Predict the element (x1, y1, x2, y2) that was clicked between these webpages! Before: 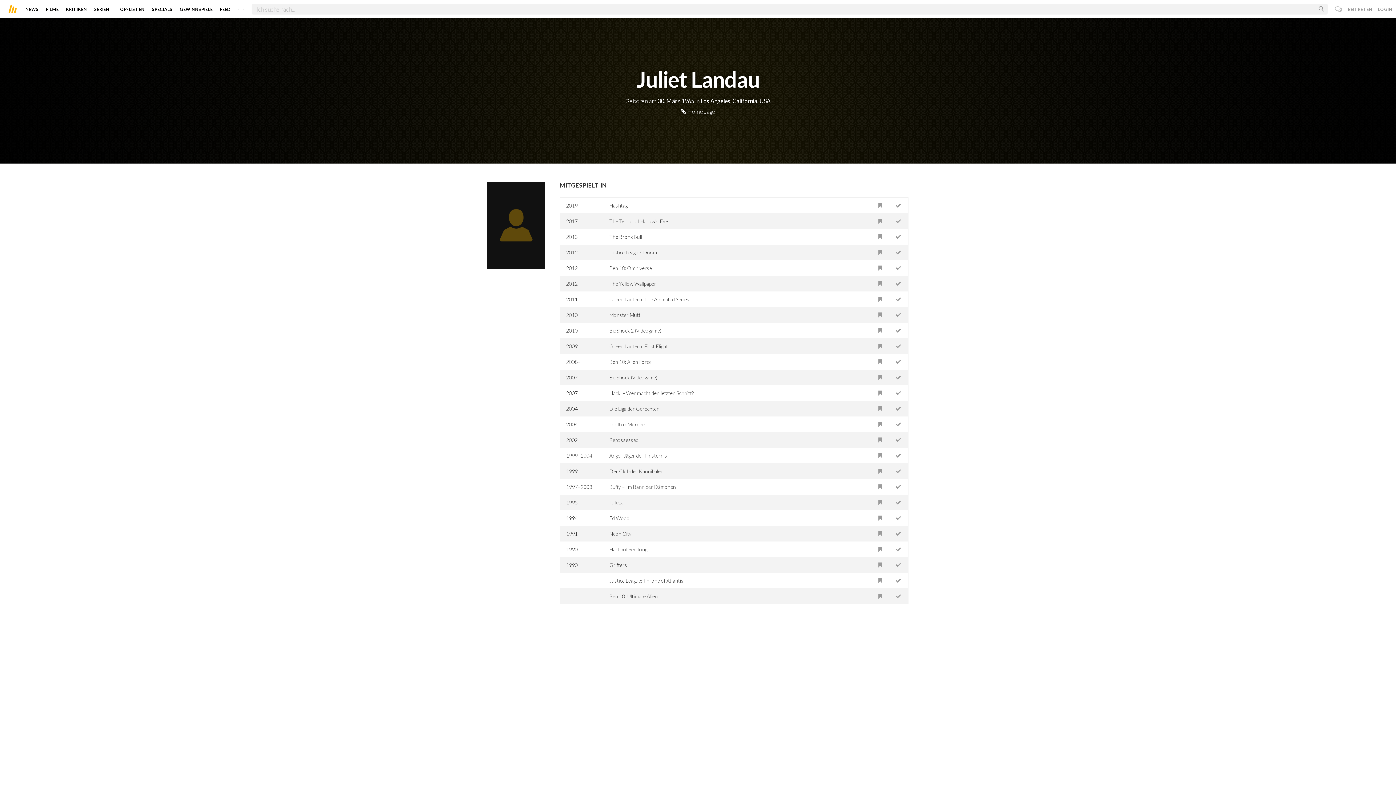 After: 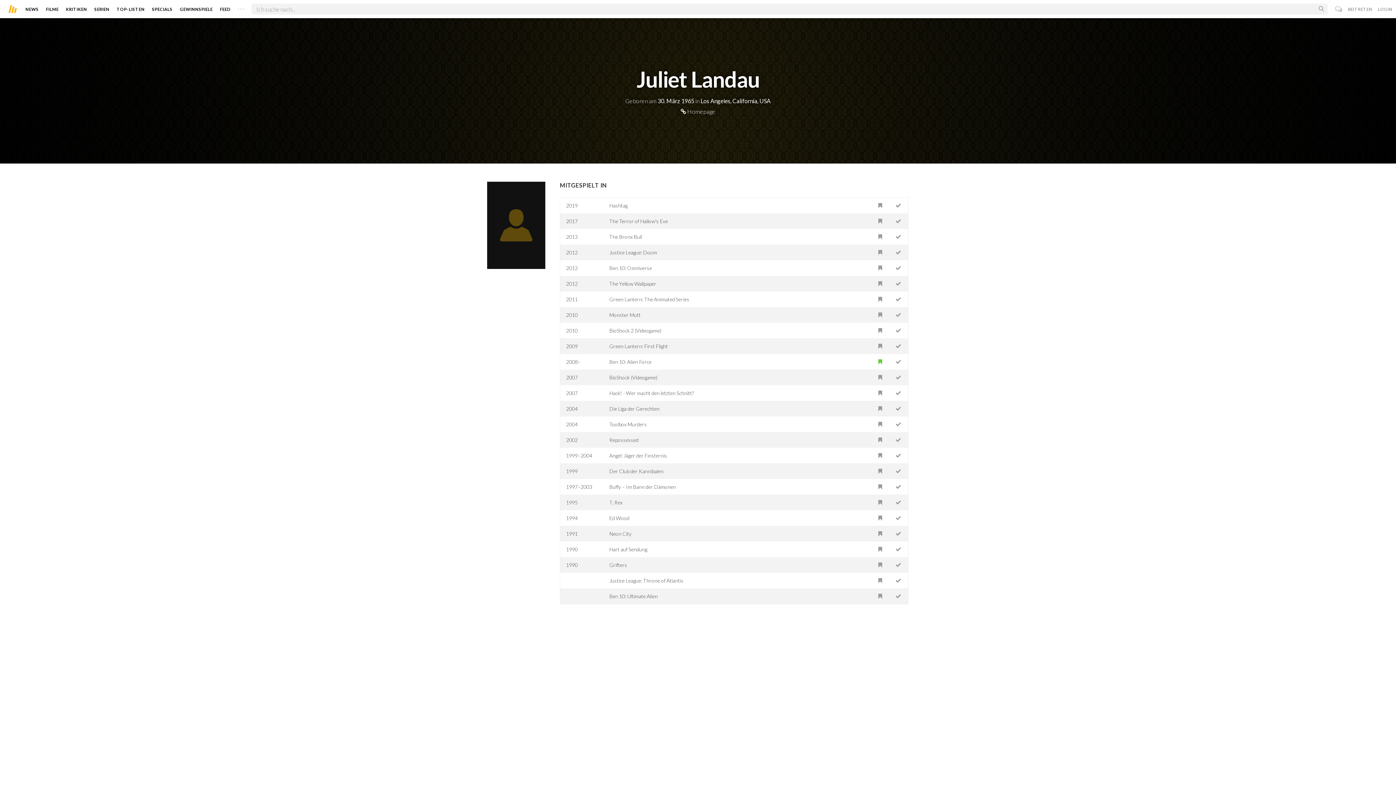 Action: bbox: (872, 354, 888, 369)